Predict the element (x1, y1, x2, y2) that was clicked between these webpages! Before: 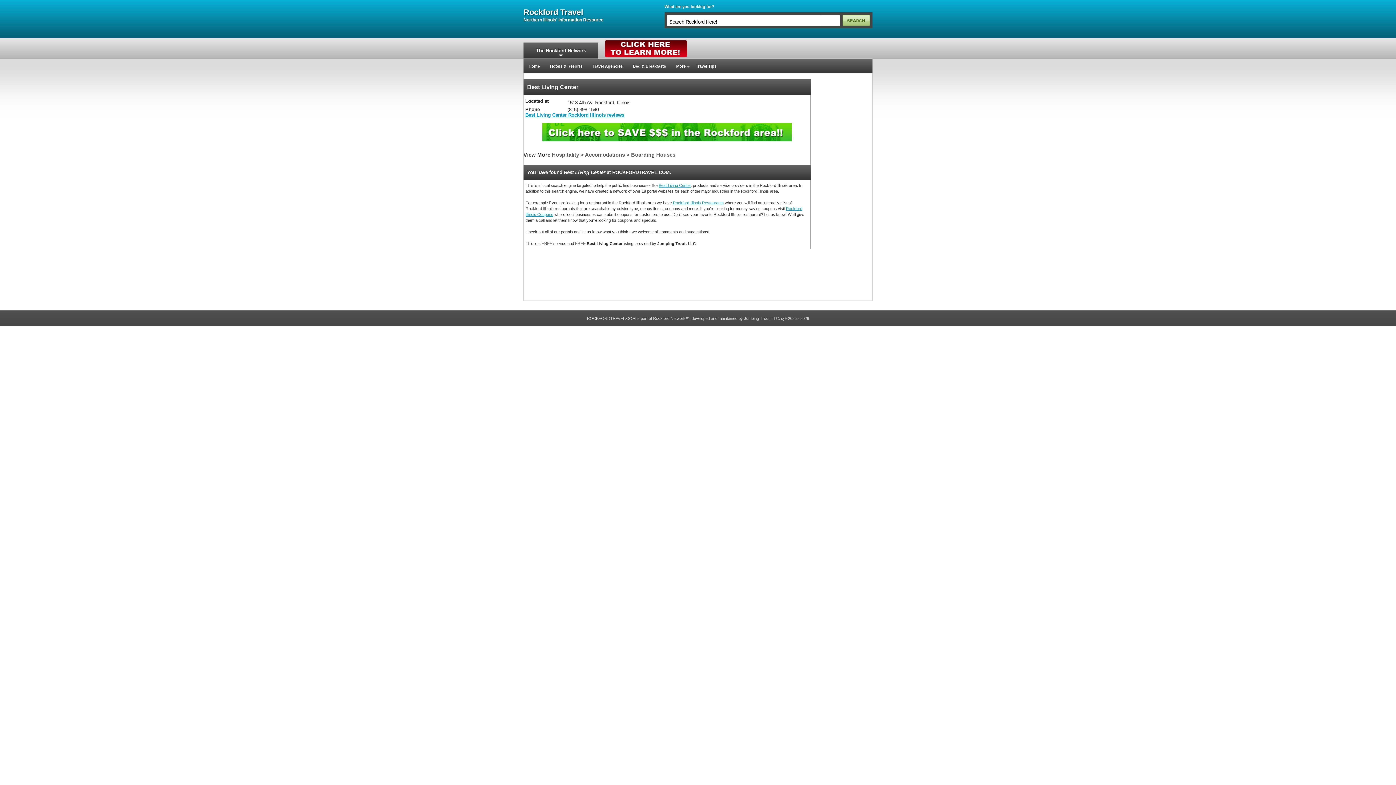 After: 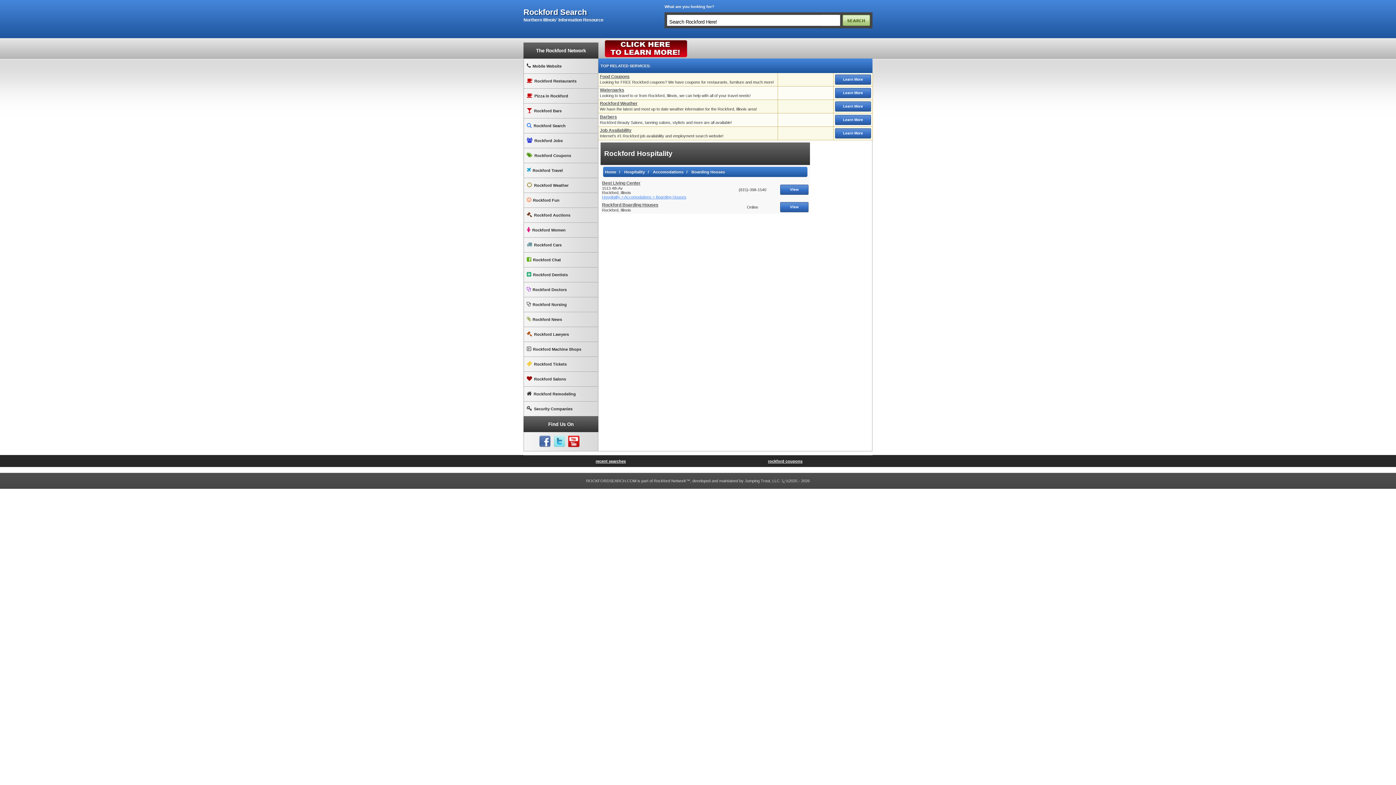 Action: bbox: (552, 152, 675, 157) label: Hospitality > Accomodations > Boarding Houses